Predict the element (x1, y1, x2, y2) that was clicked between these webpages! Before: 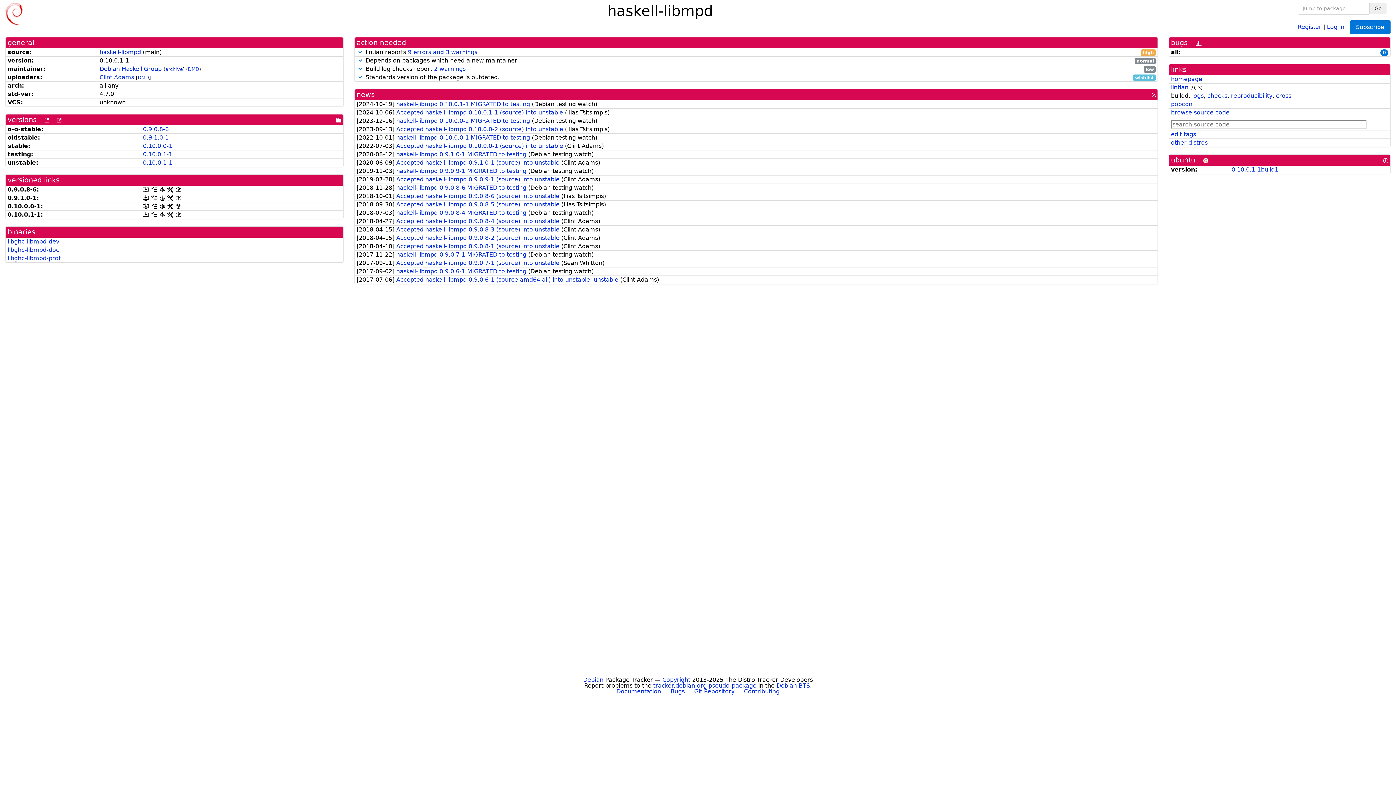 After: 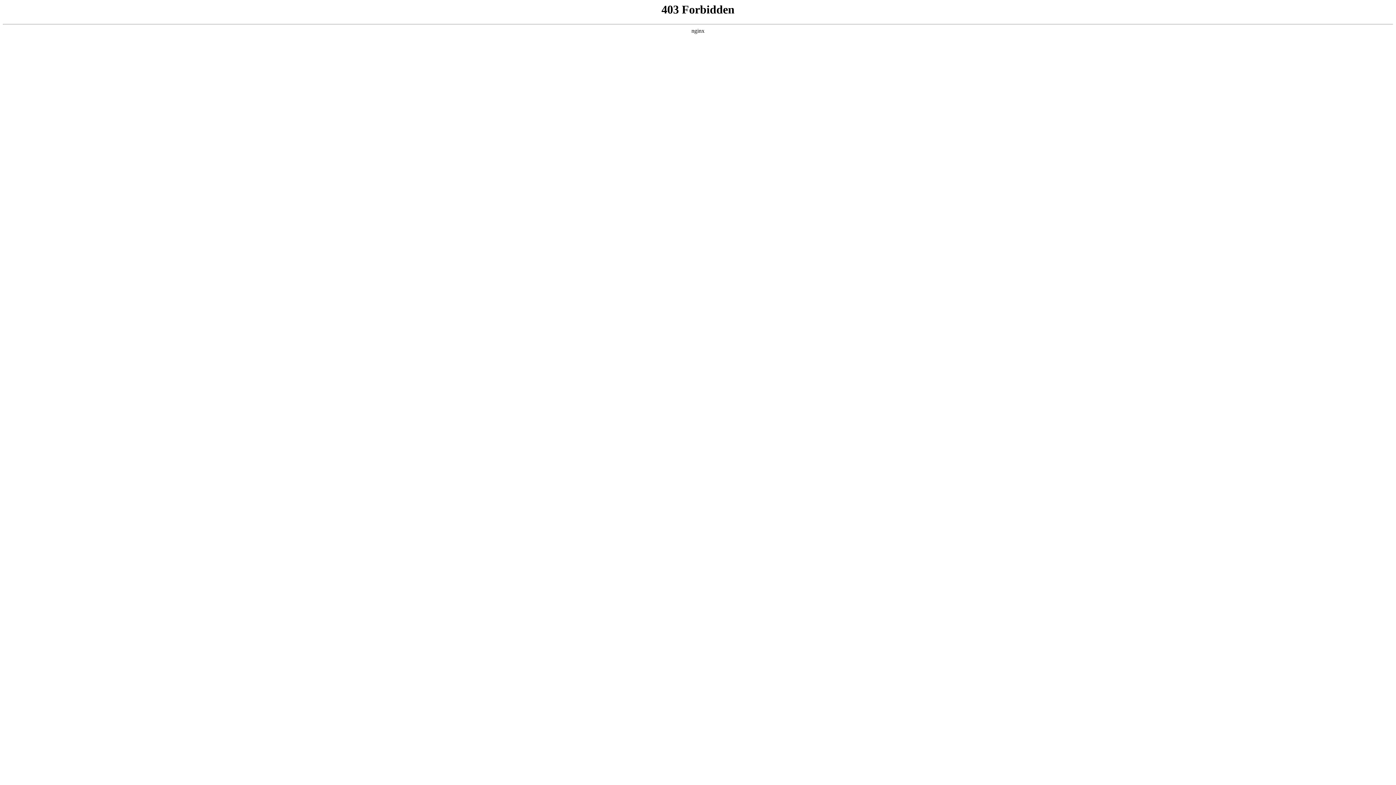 Action: bbox: (1171, 139, 1208, 146) label: other distros